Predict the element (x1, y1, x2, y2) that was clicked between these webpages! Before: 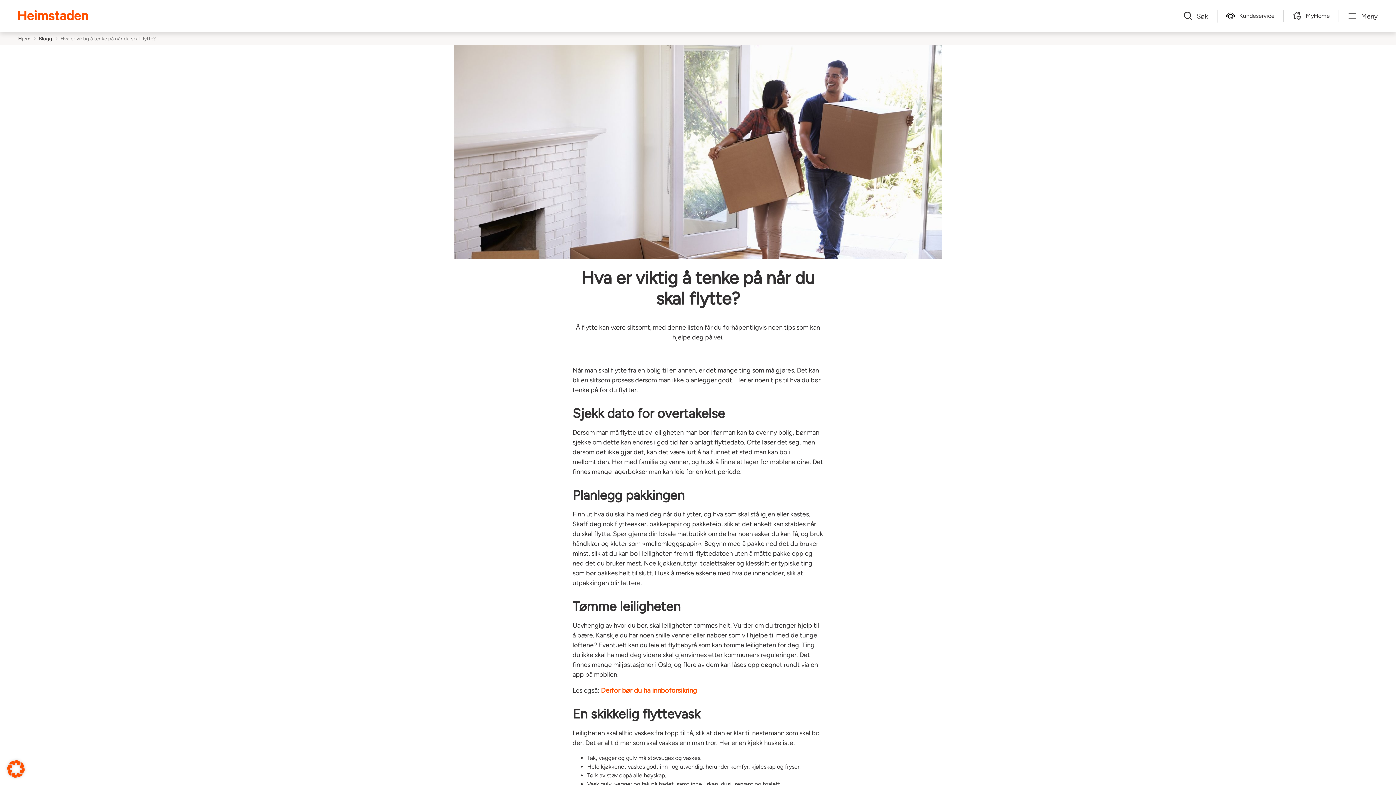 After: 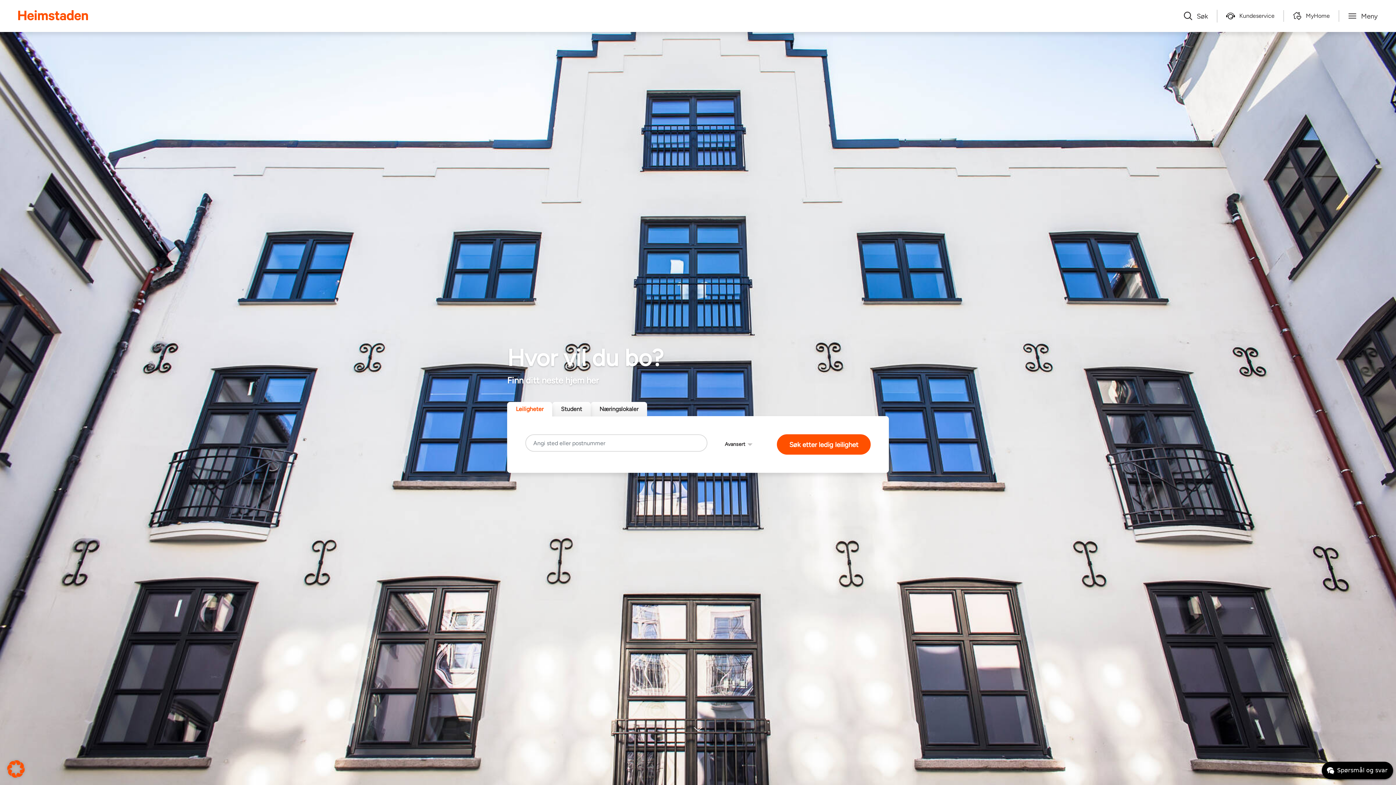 Action: bbox: (18, 10, 88, 20) label: Heimstaden